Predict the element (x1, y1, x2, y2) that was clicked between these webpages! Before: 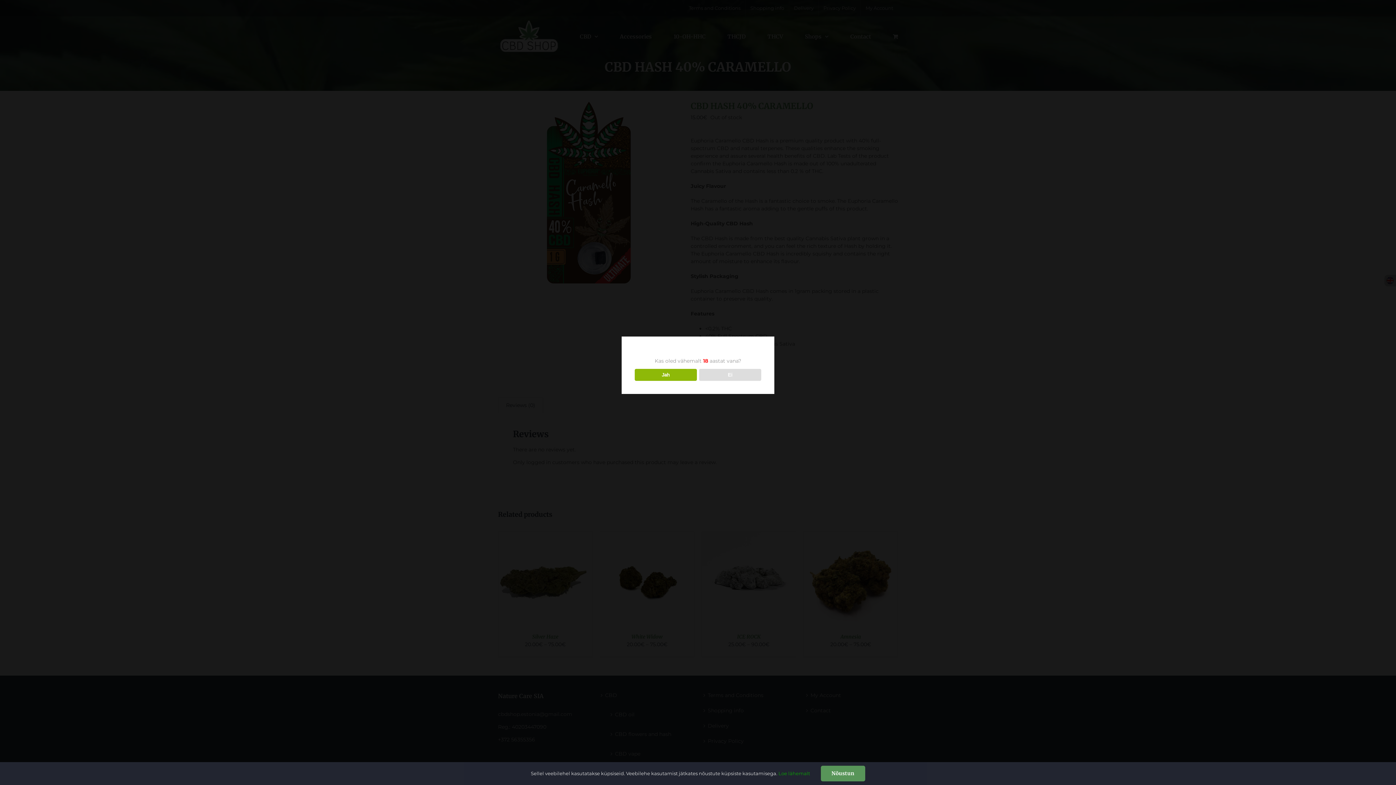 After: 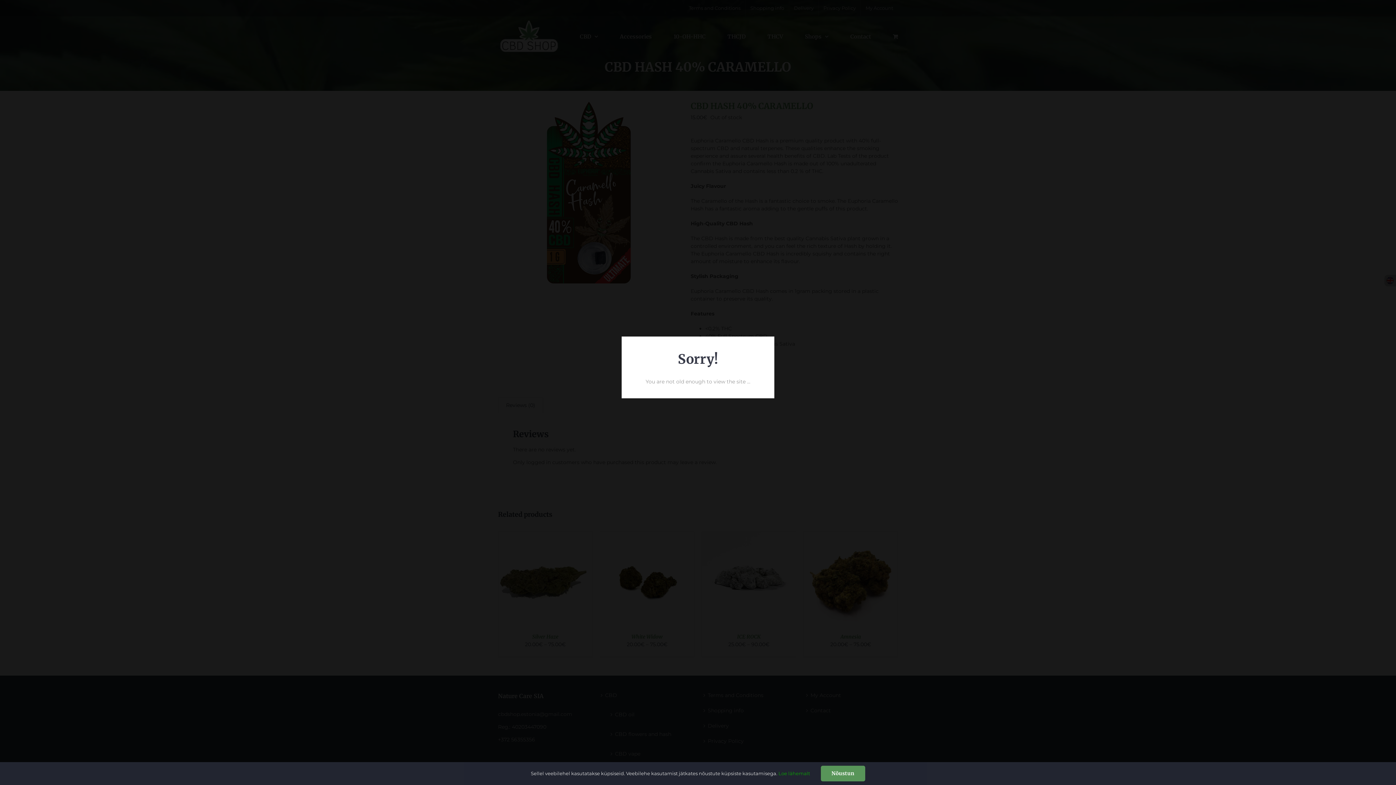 Action: bbox: (699, 369, 761, 381) label: Ei